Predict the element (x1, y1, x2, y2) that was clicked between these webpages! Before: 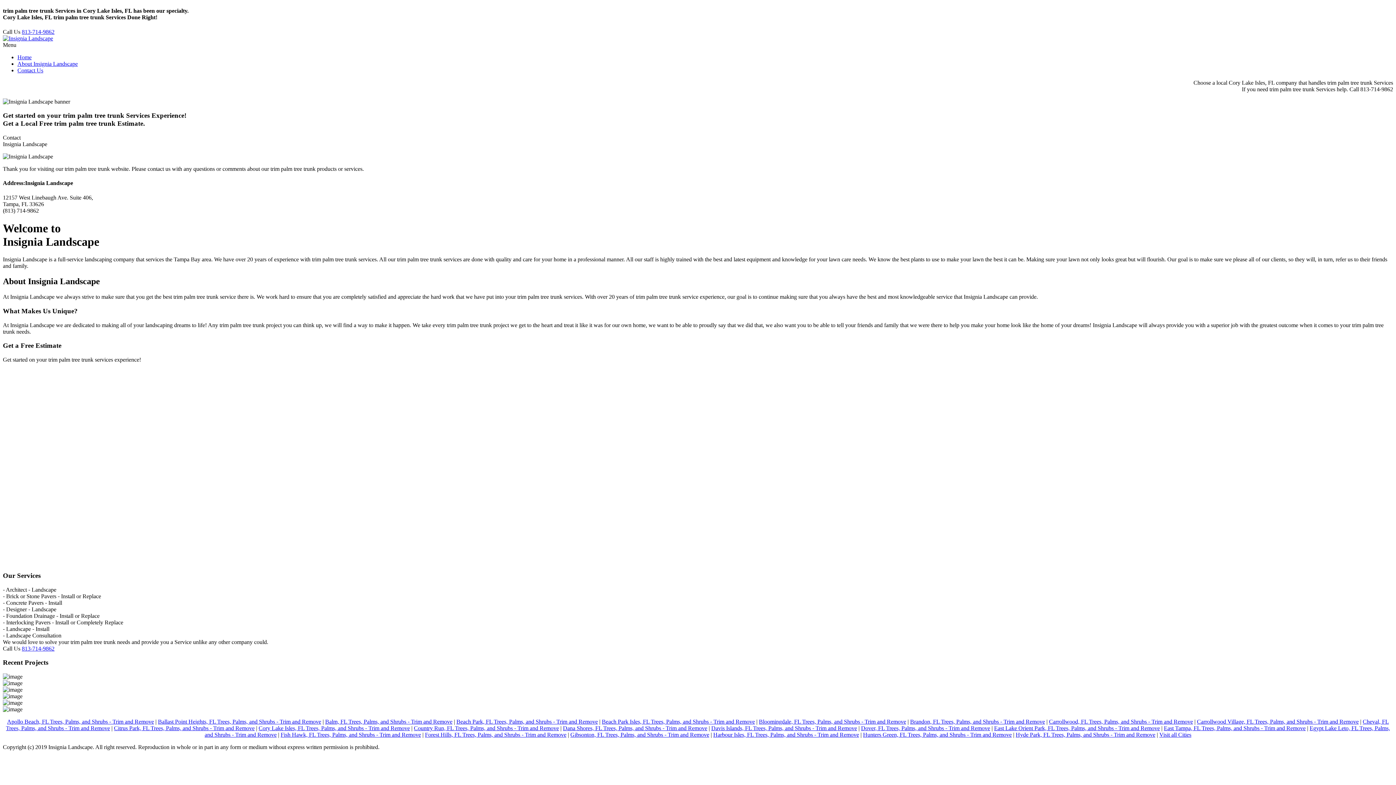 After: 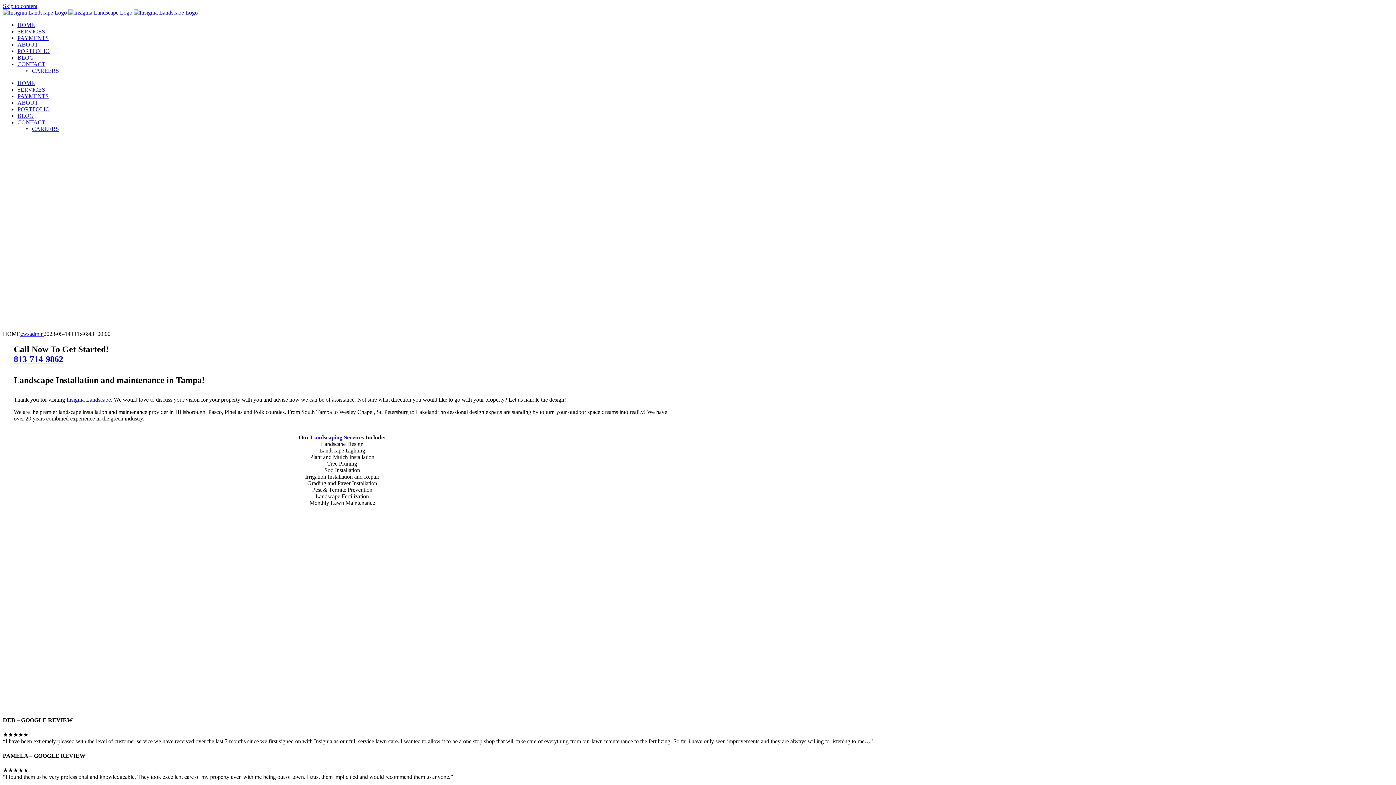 Action: bbox: (2, 35, 53, 41)